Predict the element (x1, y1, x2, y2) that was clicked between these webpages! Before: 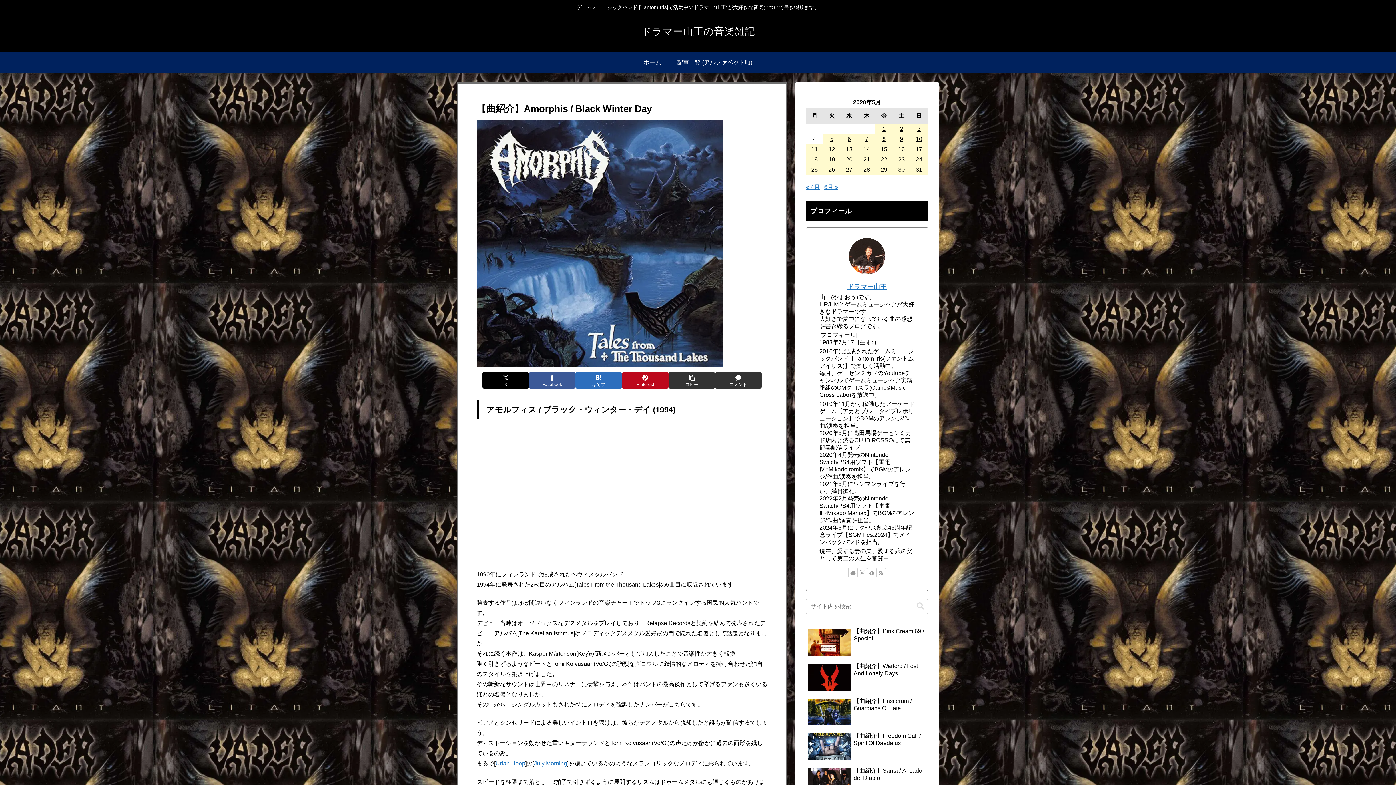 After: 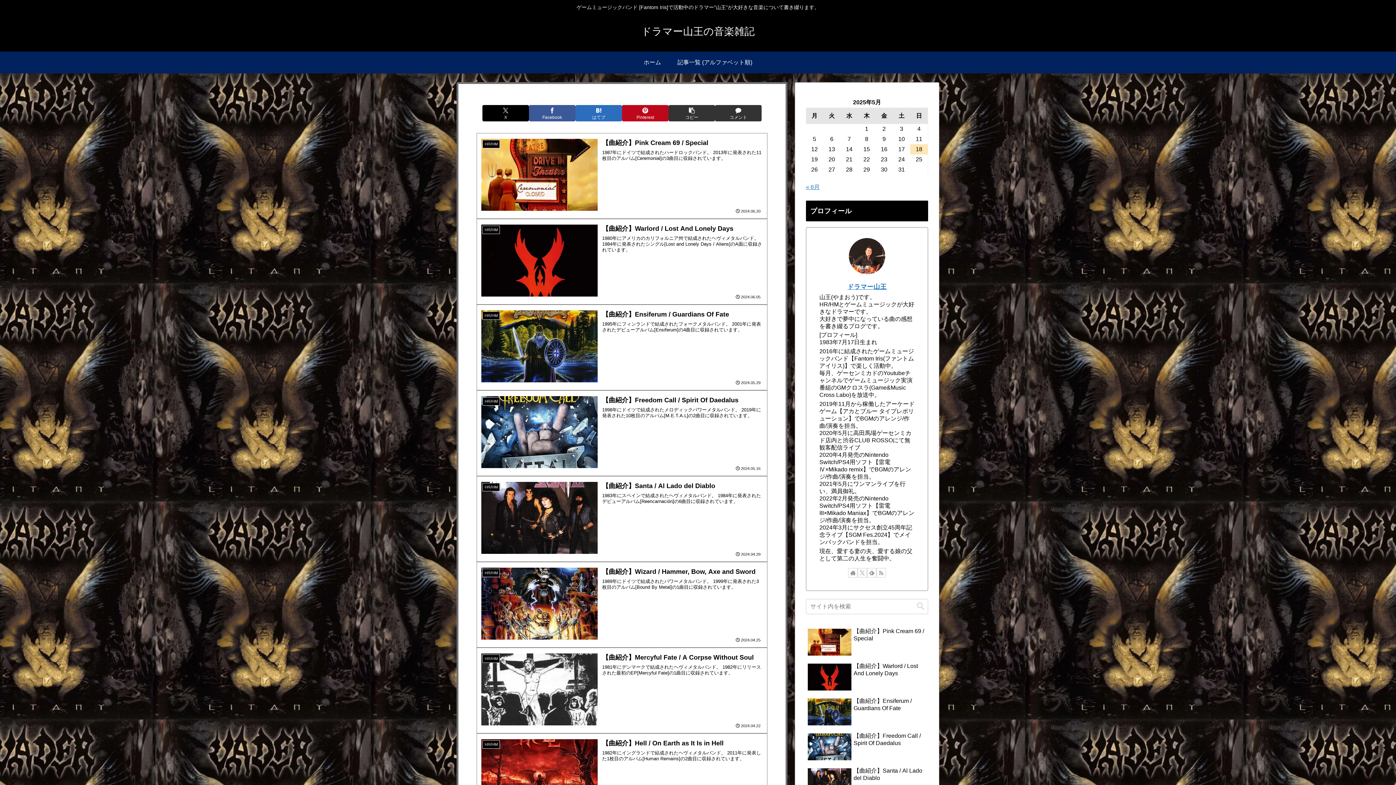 Action: bbox: (635, 29, 760, 35) label: ドラマー山王の音楽雑記